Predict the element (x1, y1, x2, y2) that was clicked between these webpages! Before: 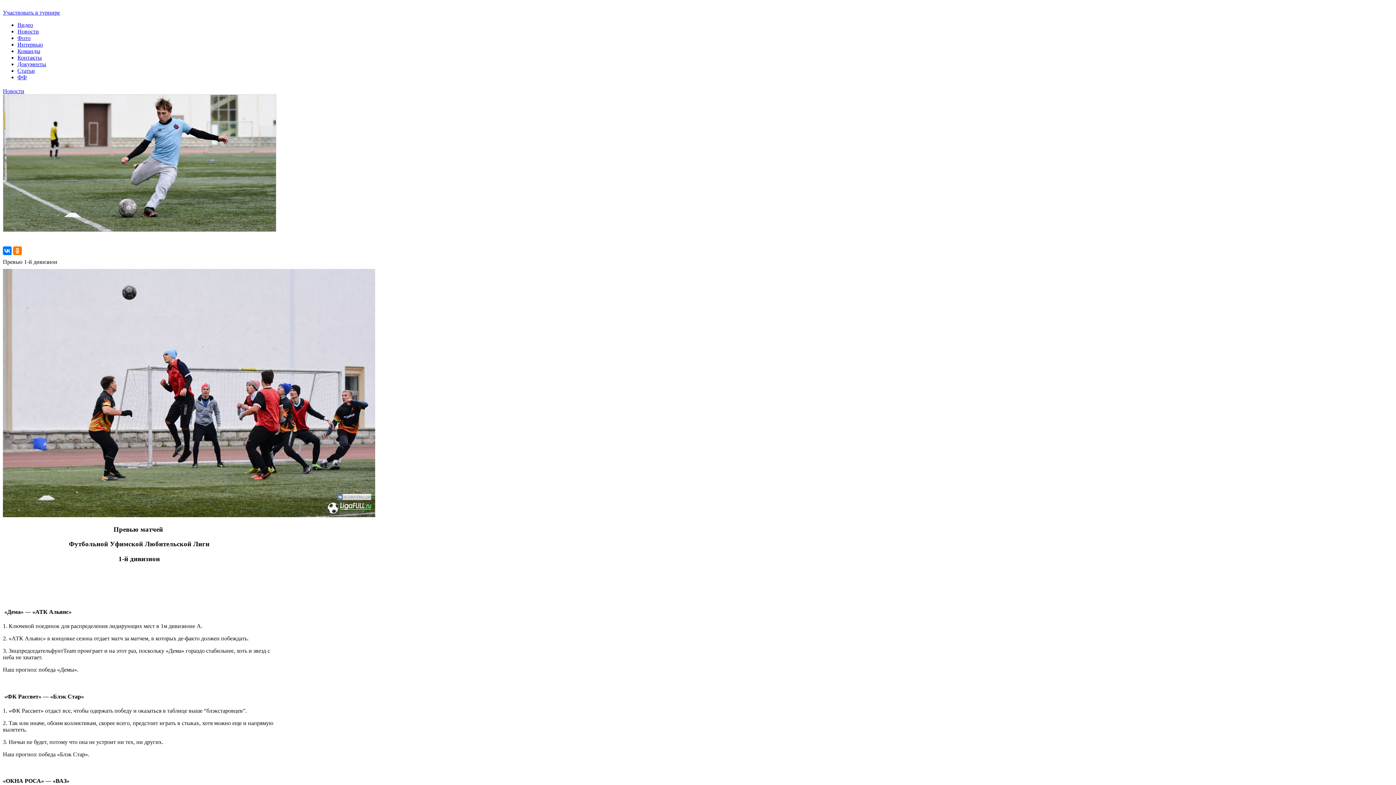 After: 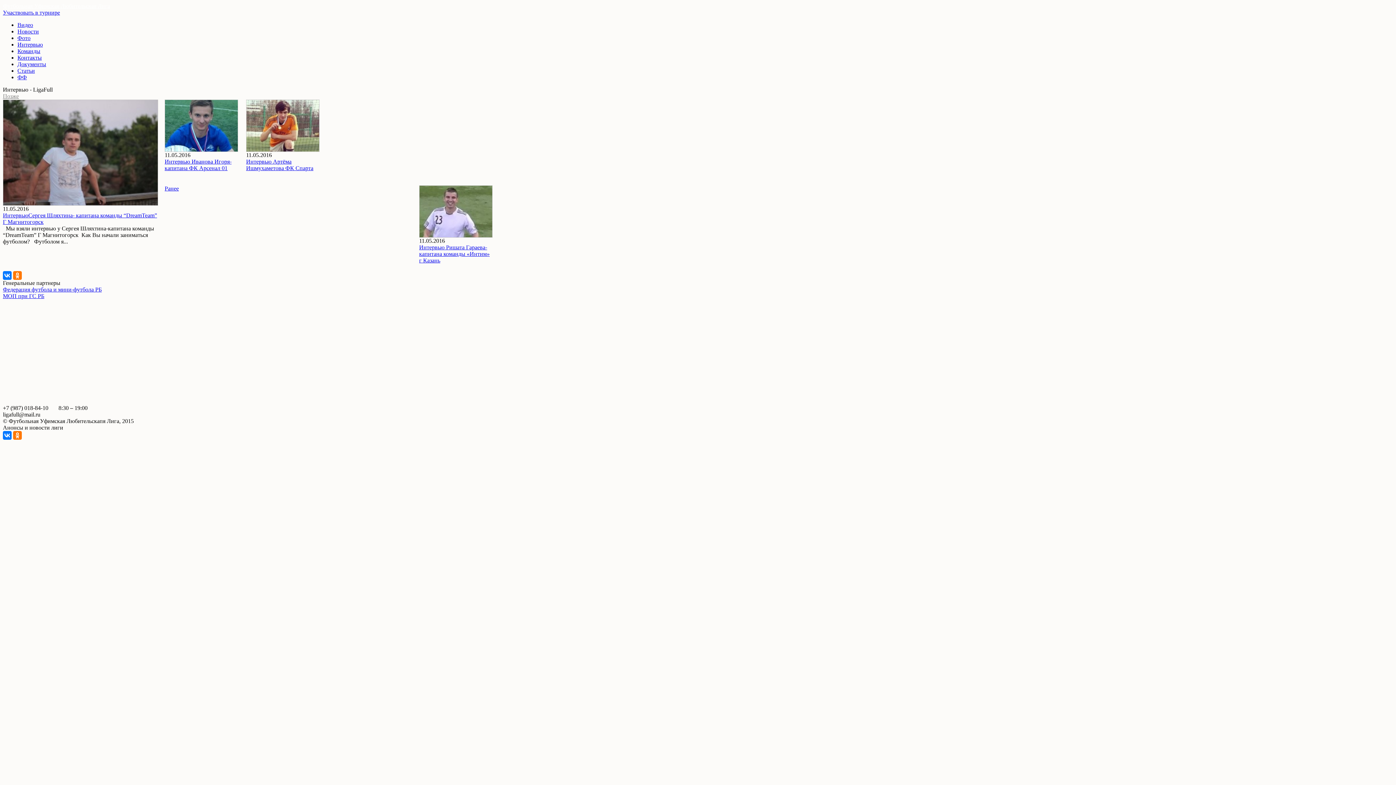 Action: label: Интервью bbox: (17, 41, 42, 47)